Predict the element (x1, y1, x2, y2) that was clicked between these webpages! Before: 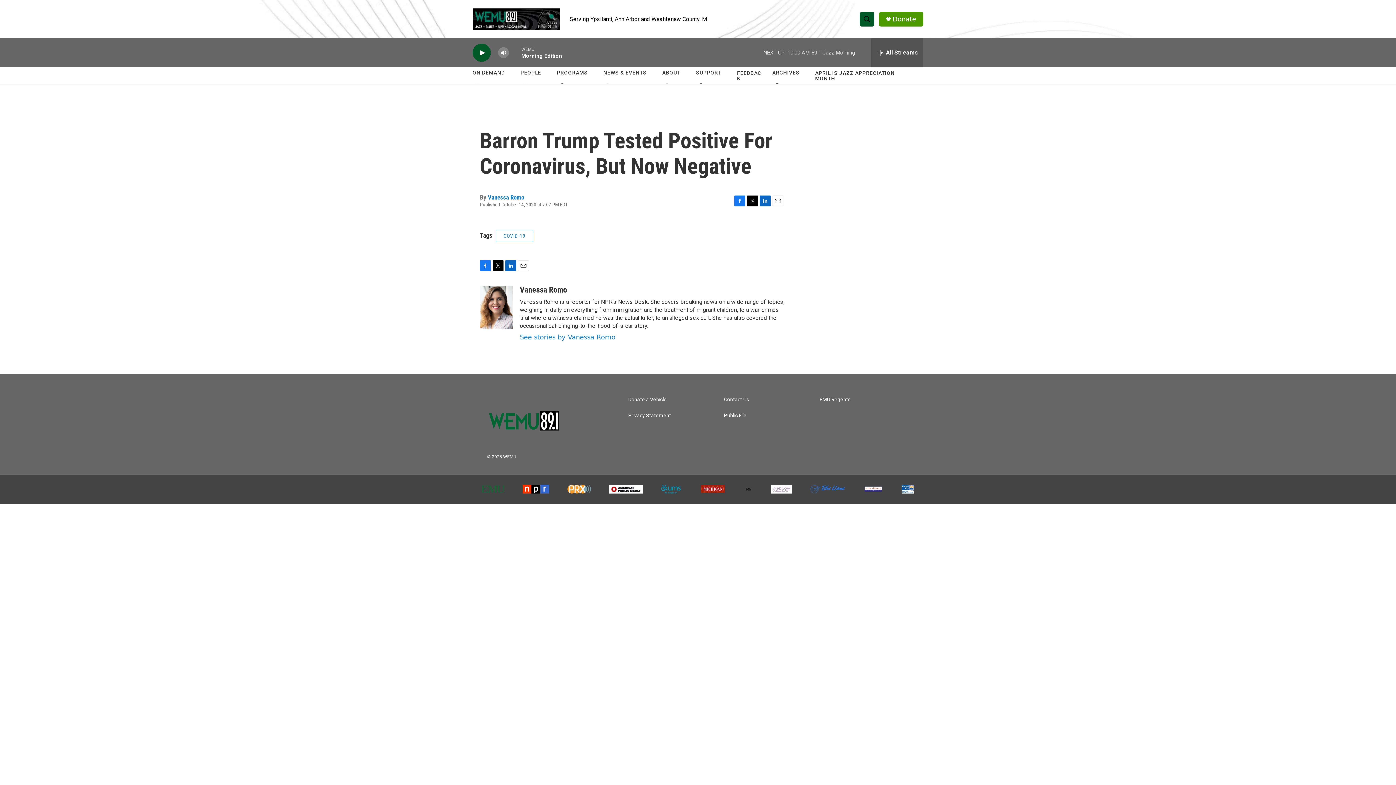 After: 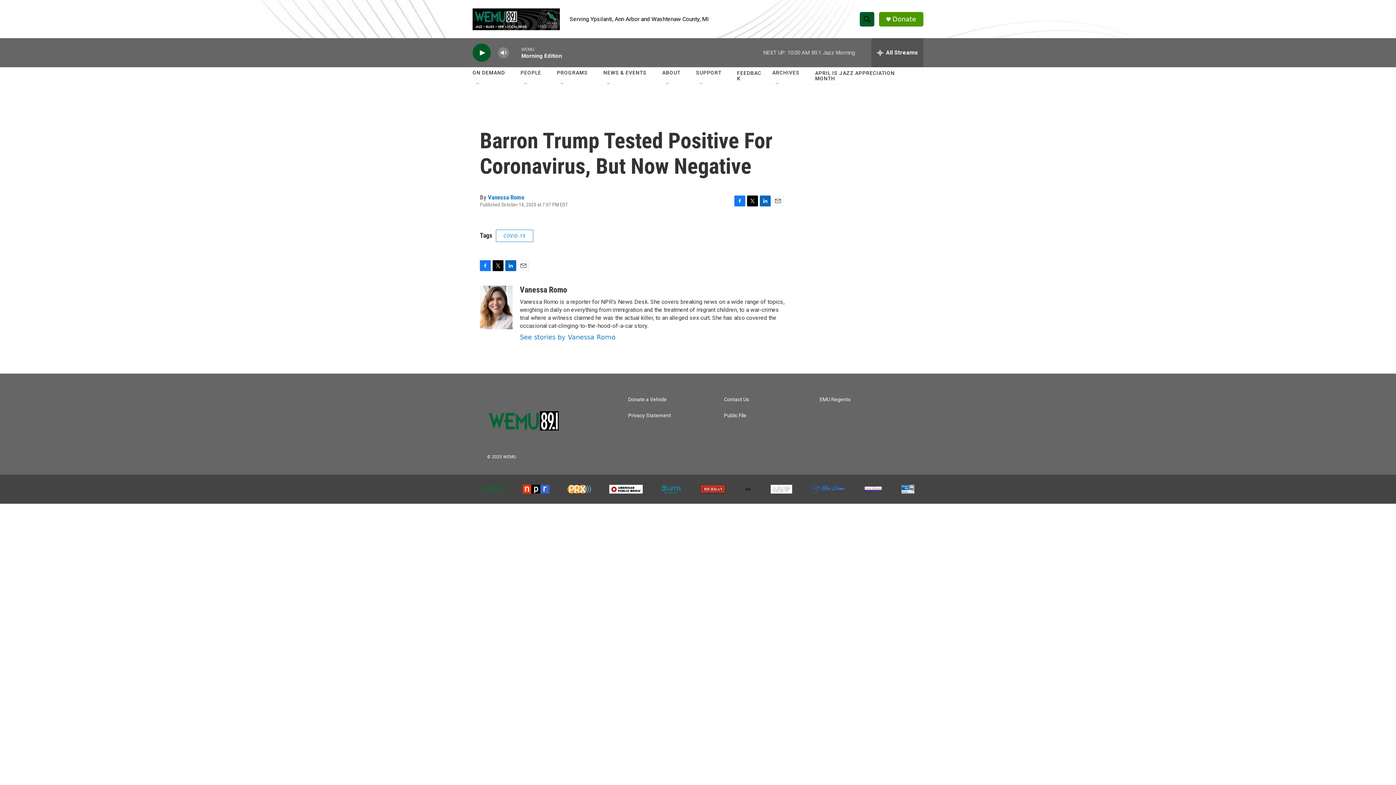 Action: label: Donate bbox: (892, 15, 916, 22)